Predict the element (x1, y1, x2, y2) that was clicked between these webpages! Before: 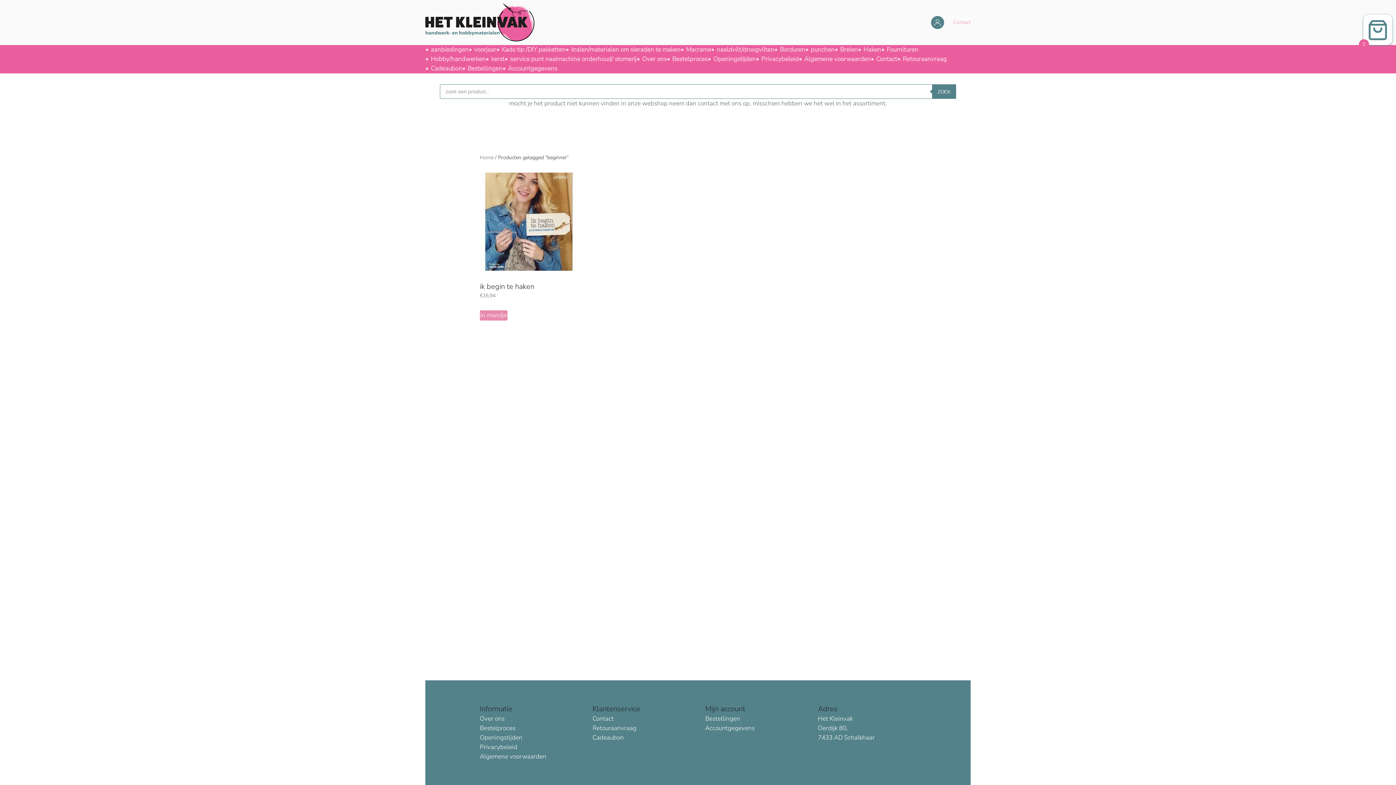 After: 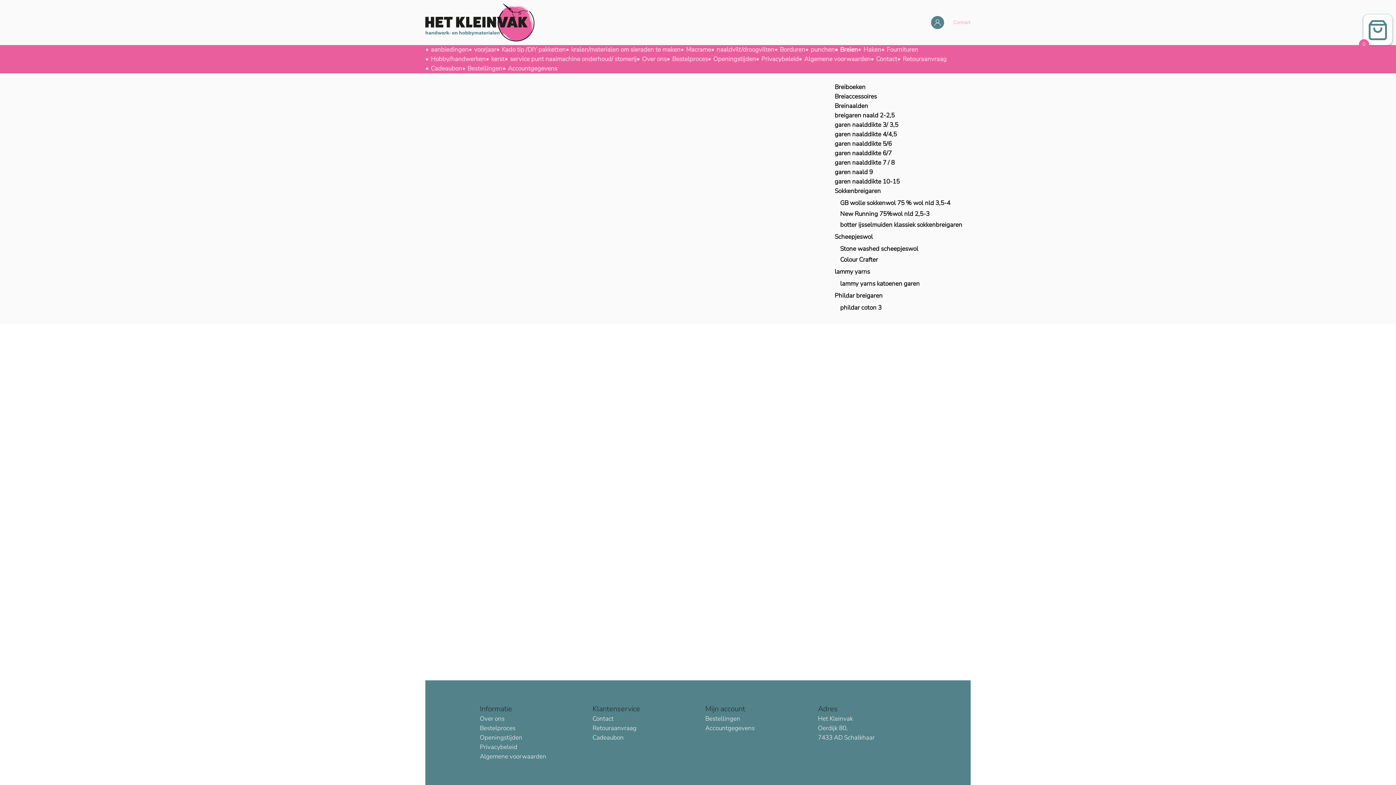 Action: bbox: (834, 45, 858, 54) label: Breien